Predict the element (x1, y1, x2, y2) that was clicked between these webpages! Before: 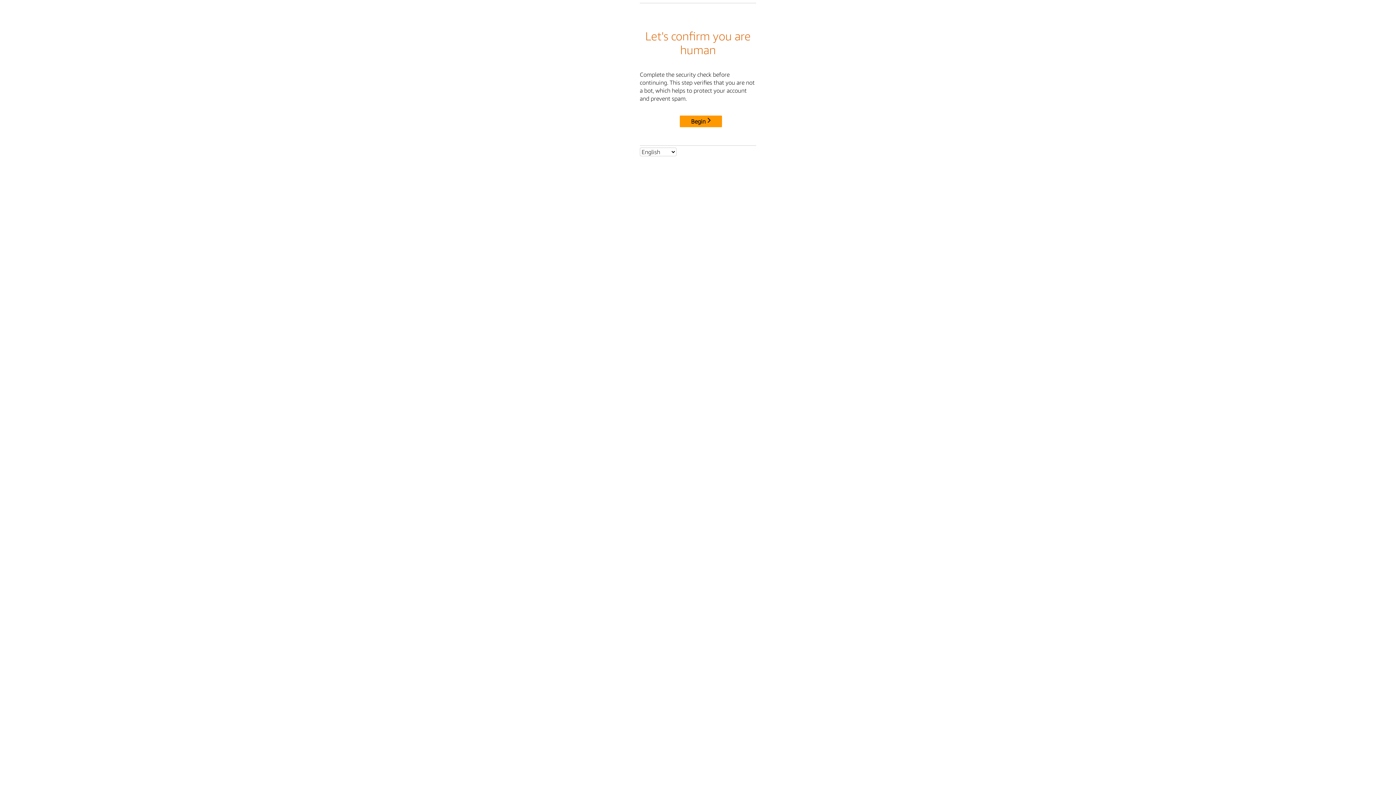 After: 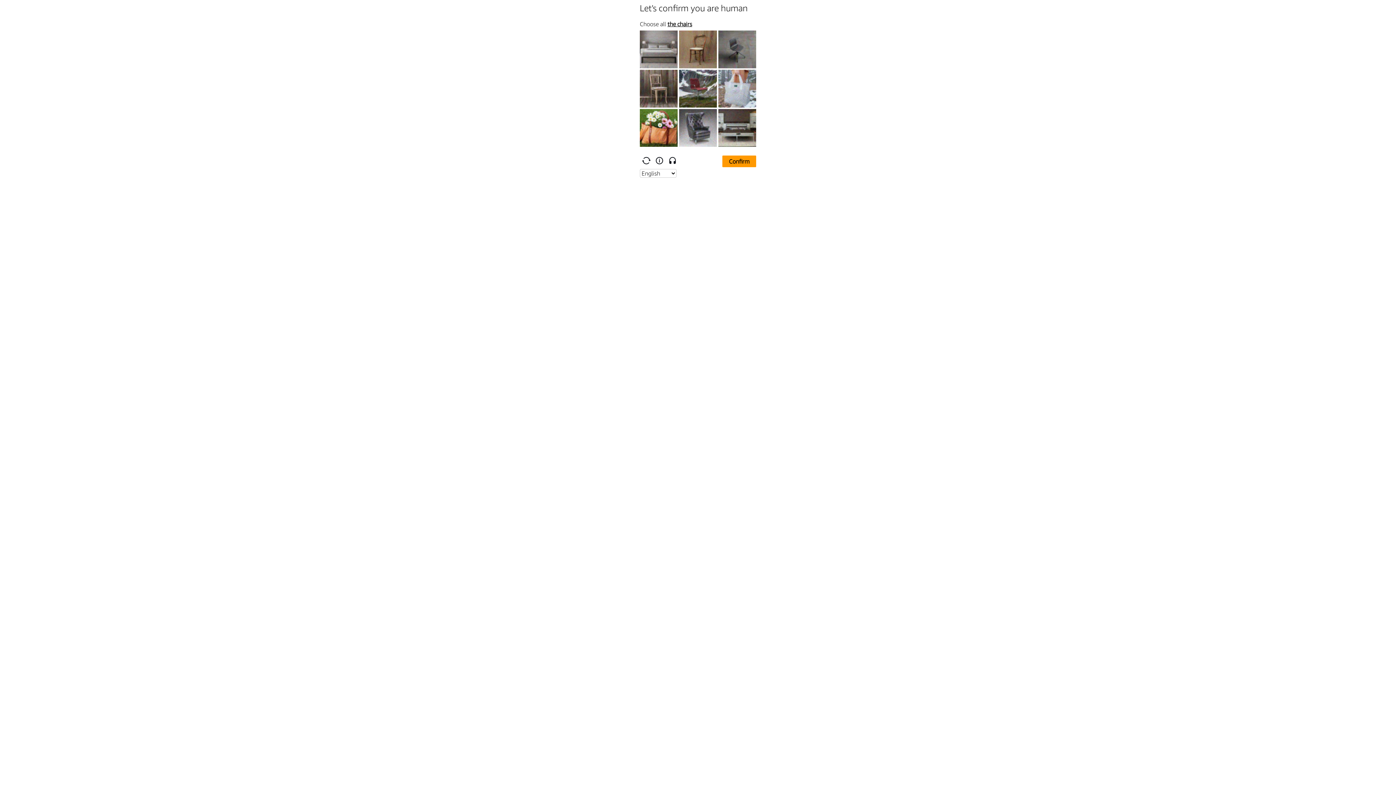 Action: bbox: (680, 115, 722, 127) label: Begin